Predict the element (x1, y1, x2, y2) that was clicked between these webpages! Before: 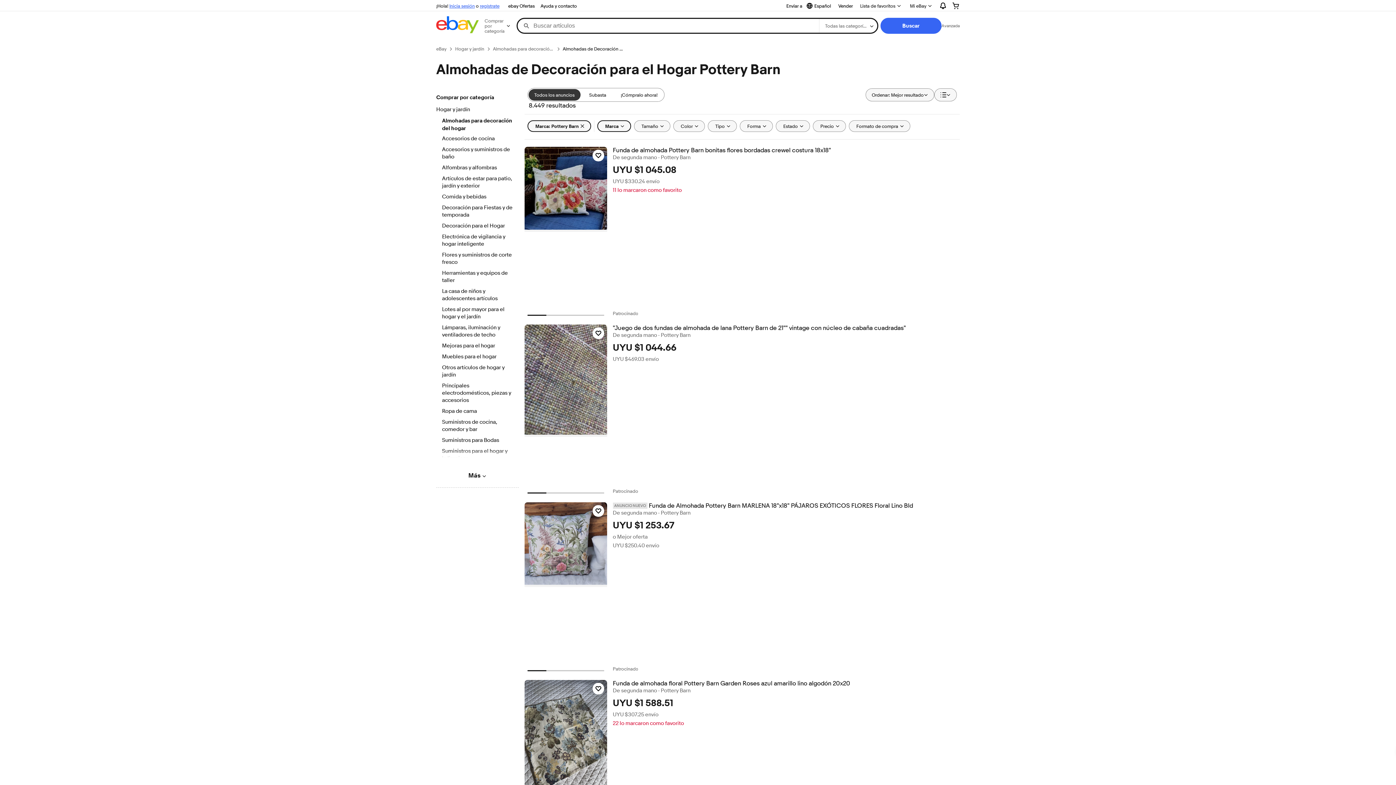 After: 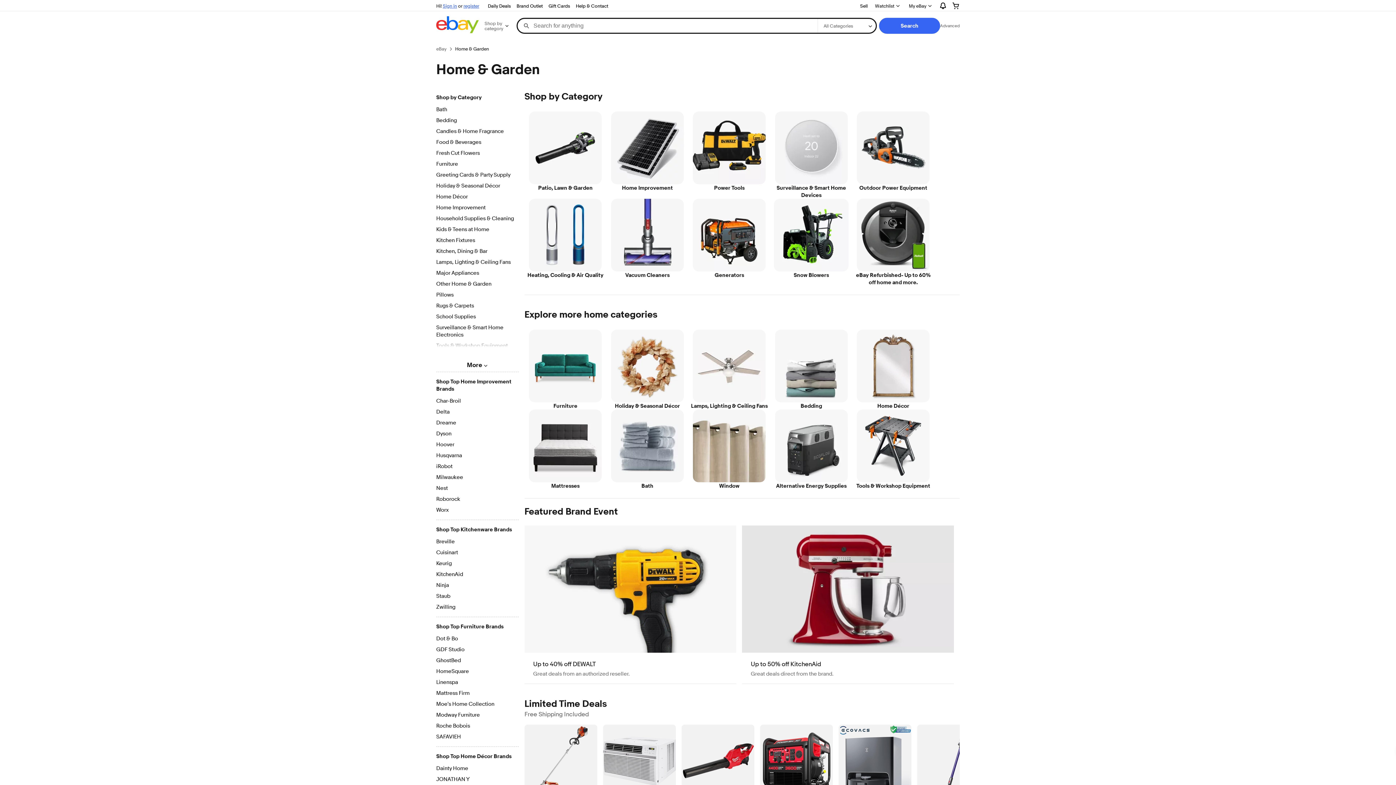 Action: label: Hogar y jardín bbox: (436, 106, 518, 114)